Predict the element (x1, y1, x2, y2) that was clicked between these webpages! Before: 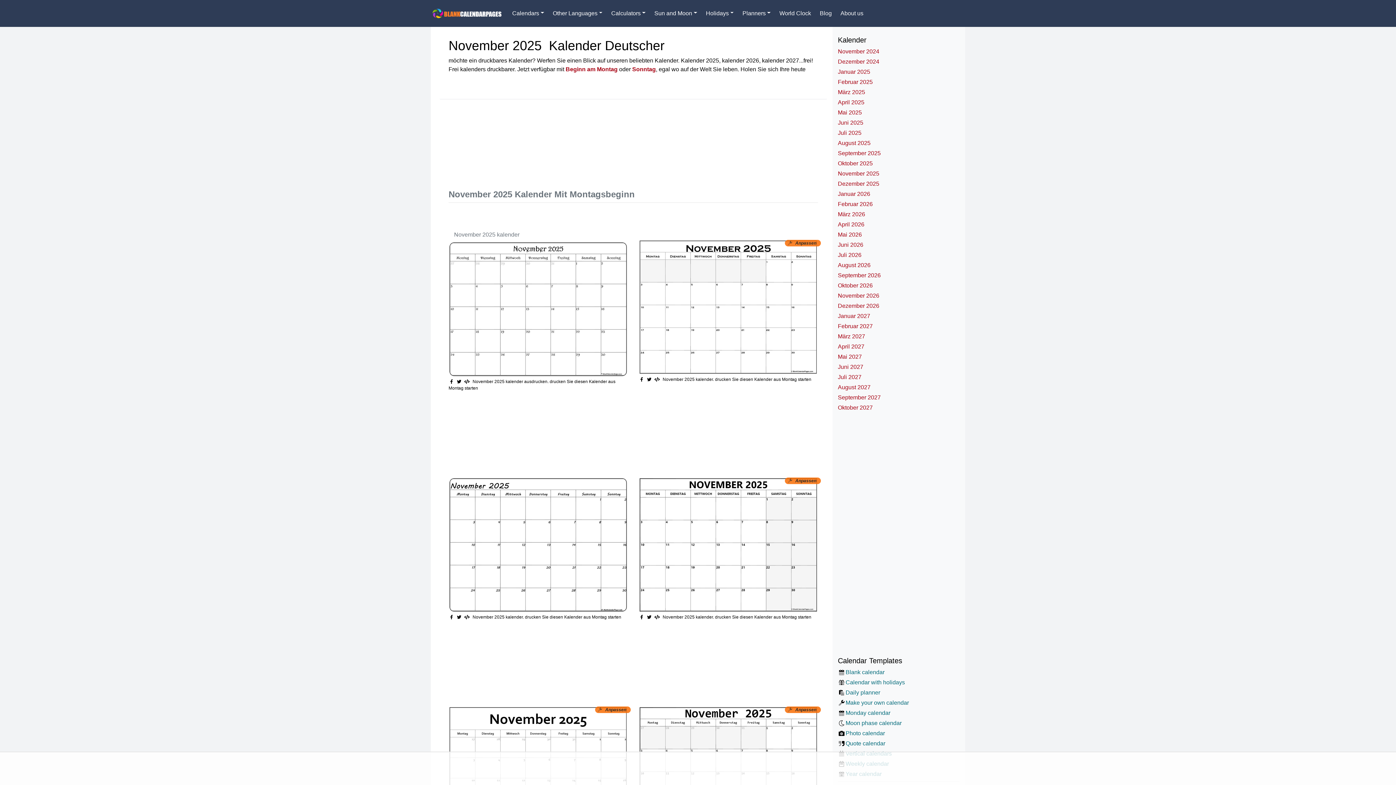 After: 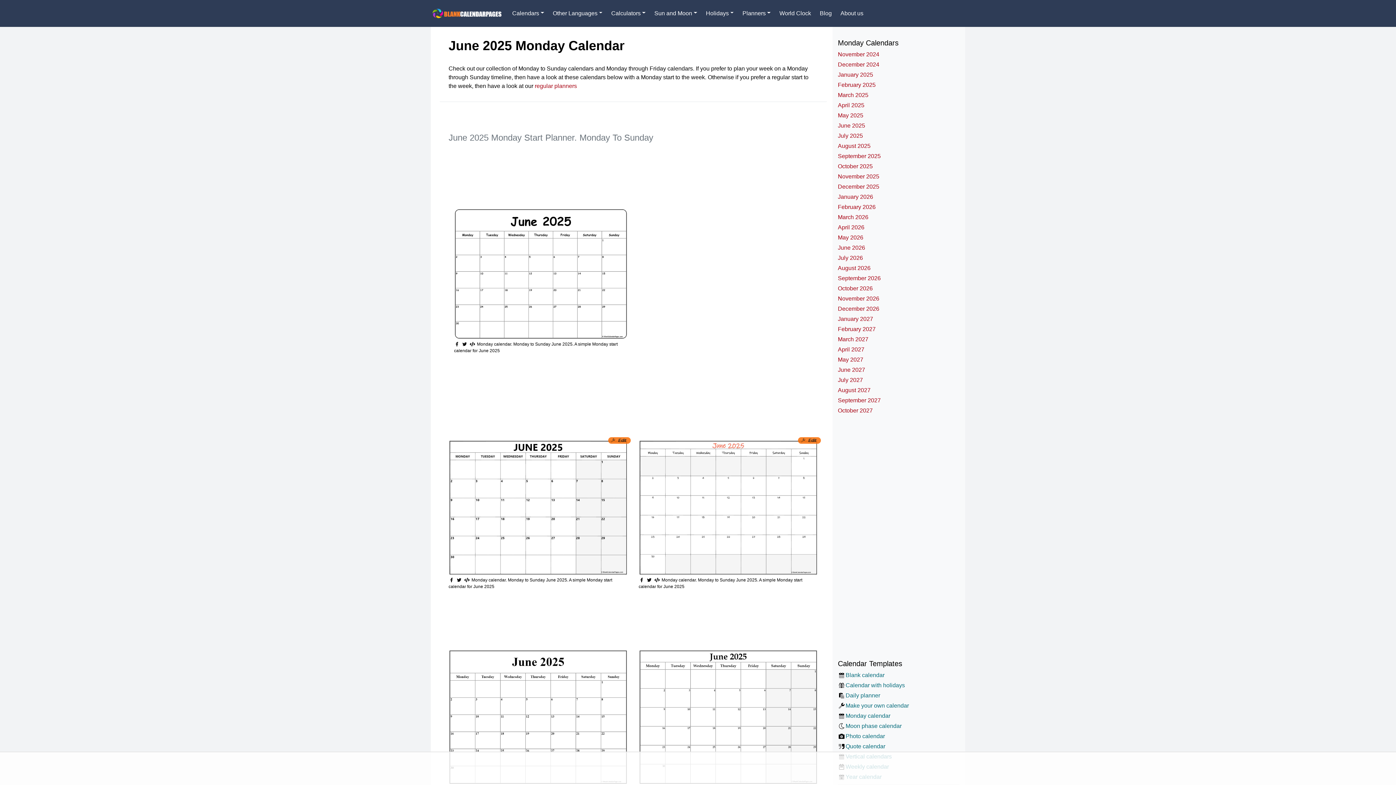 Action: label: Monday calendar bbox: (838, 710, 890, 716)